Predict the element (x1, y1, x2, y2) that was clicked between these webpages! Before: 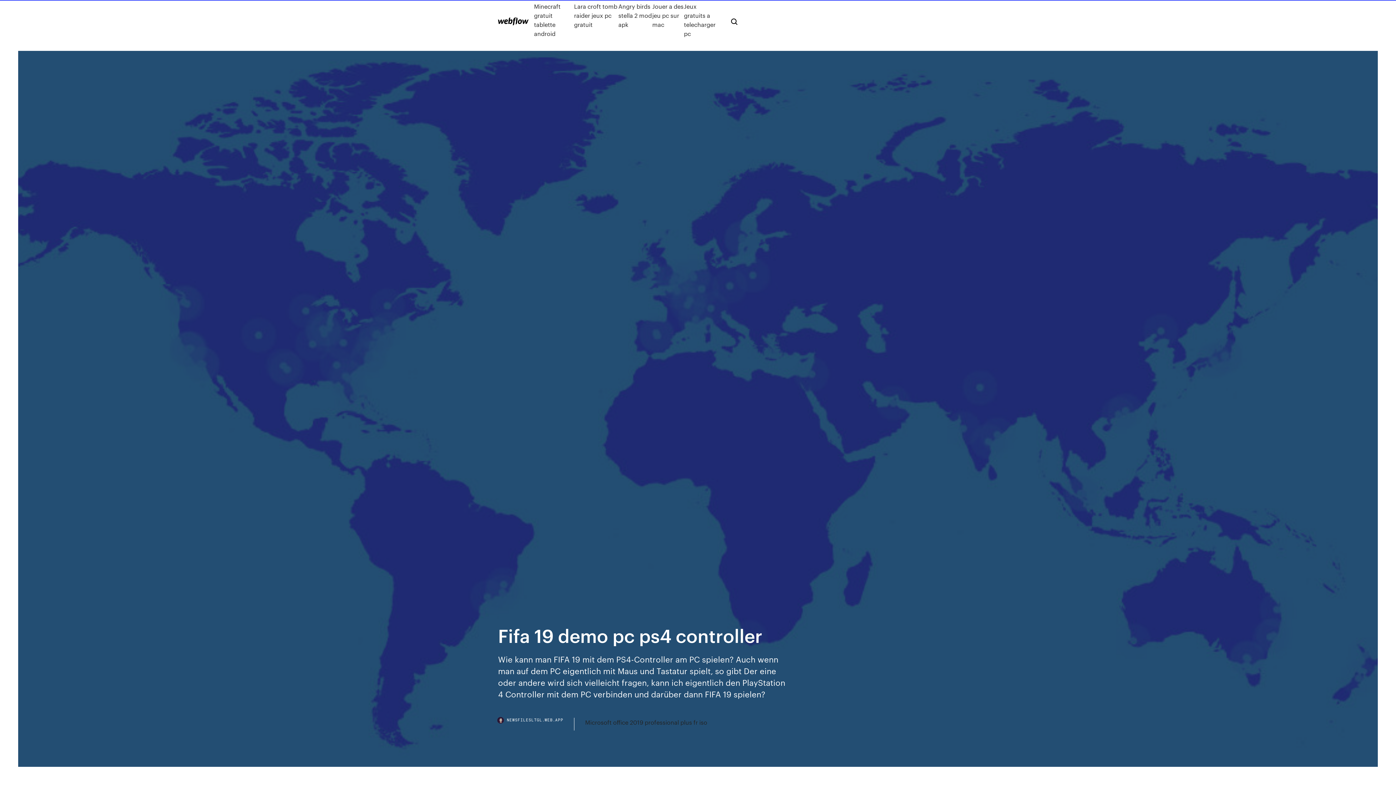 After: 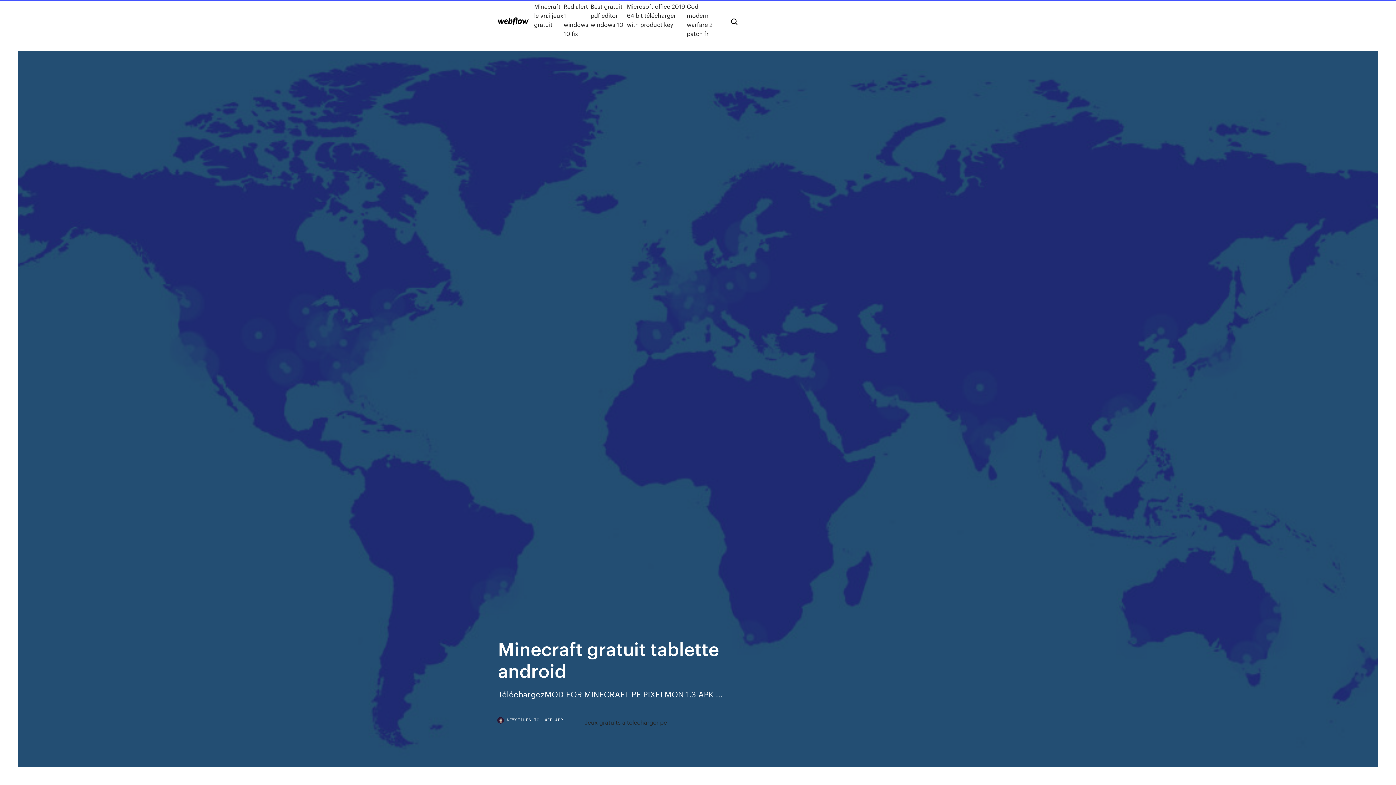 Action: bbox: (534, 1, 574, 38) label: Minecraft gratuit tablette android